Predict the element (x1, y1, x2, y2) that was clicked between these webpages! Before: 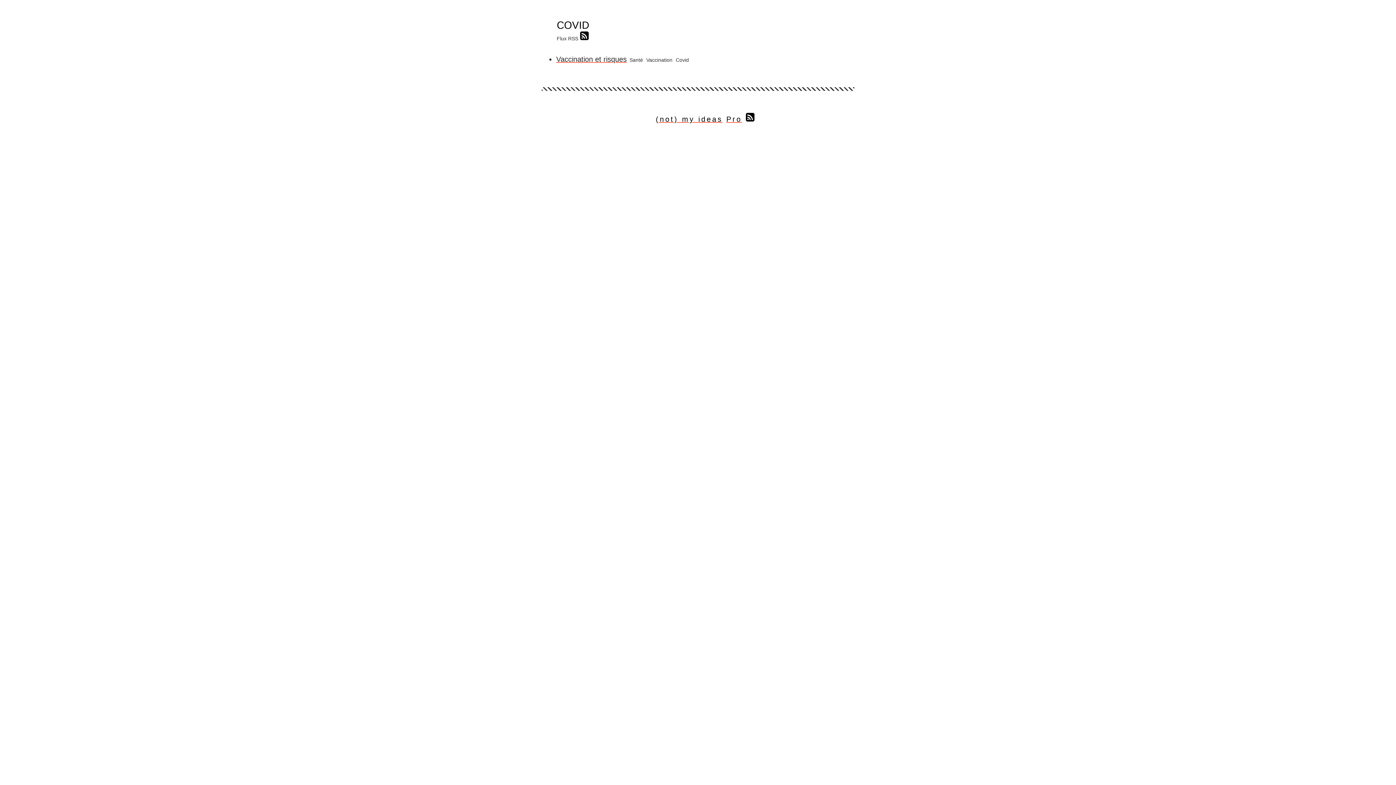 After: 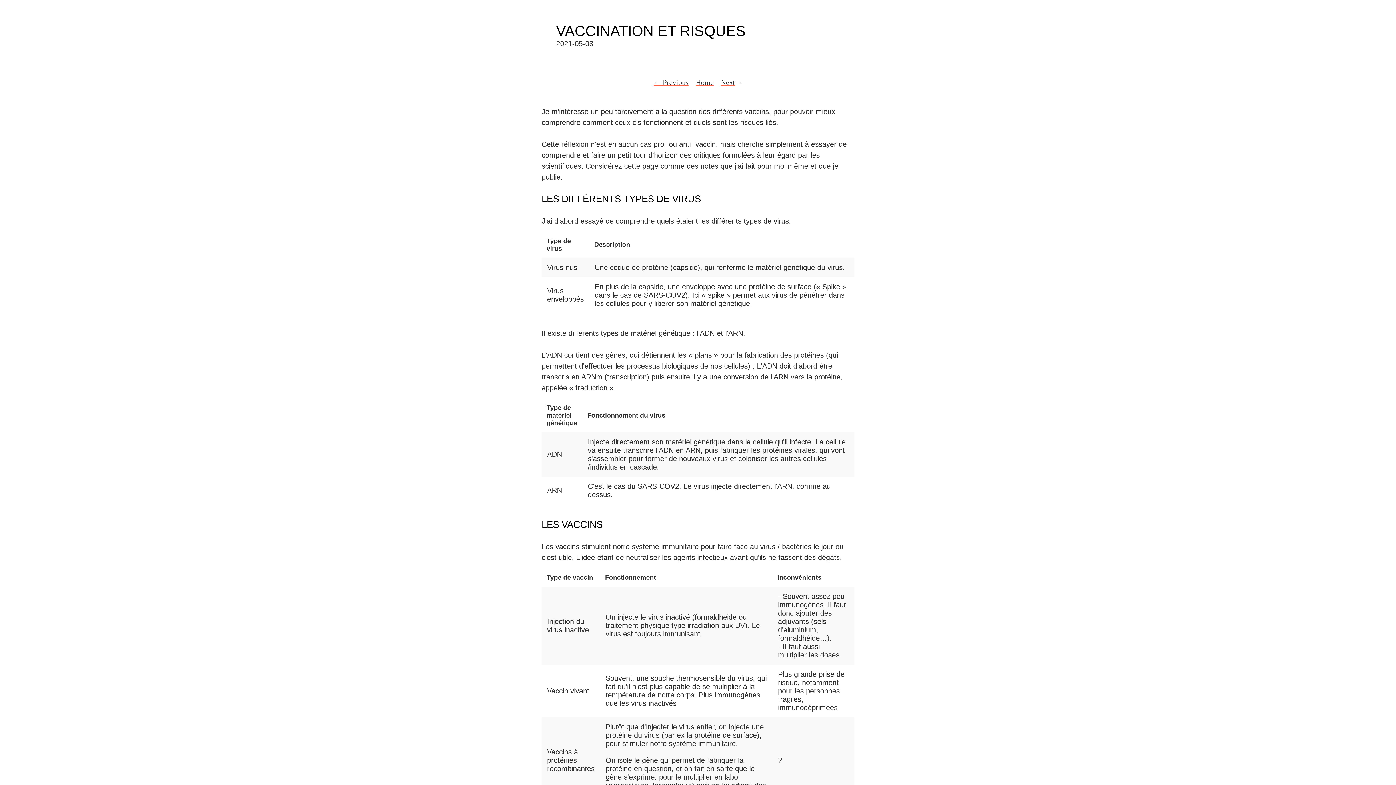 Action: bbox: (556, 55, 626, 63) label: Vaccination et risques